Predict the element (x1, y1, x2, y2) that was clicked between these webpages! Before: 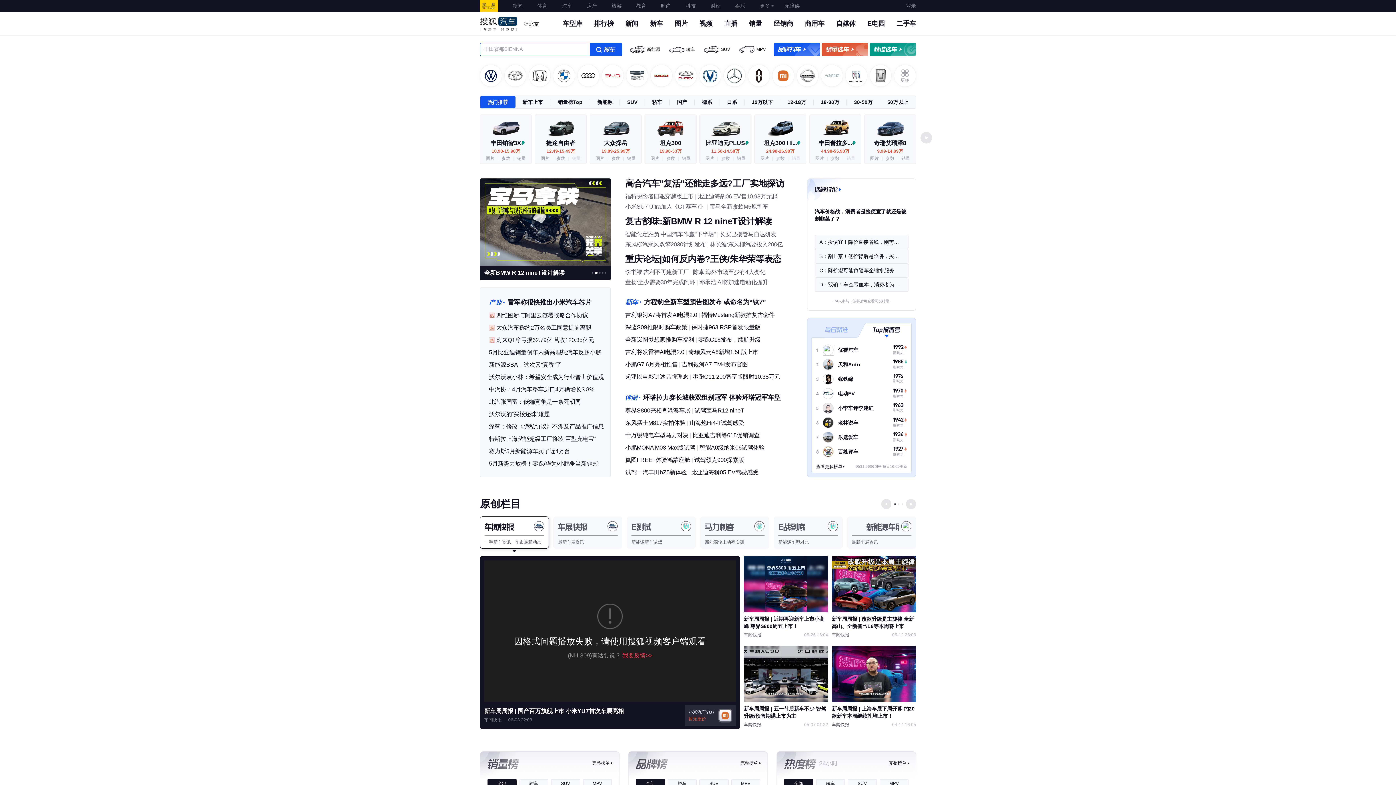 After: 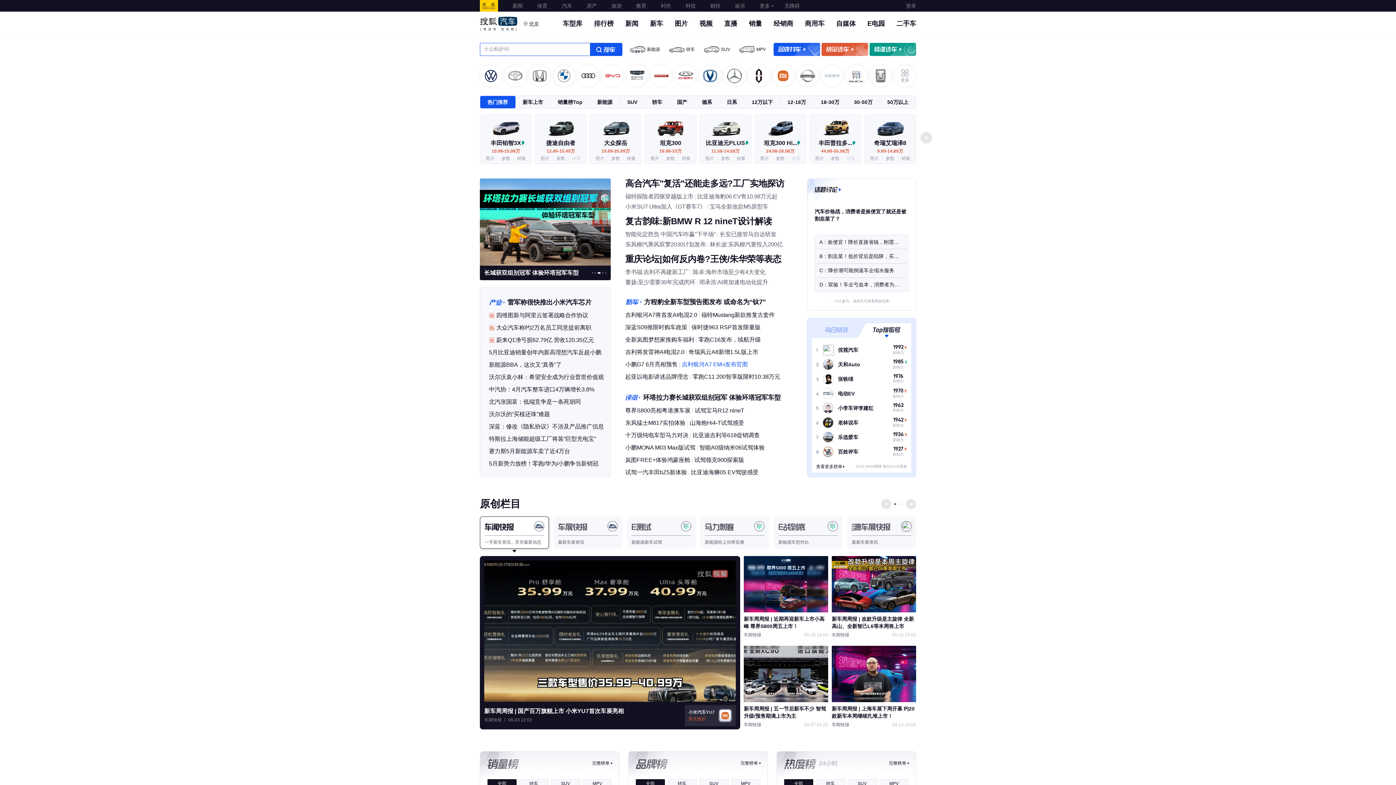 Action: bbox: (681, 361, 748, 367) label: 吉利银河A7 EM-i发布官图